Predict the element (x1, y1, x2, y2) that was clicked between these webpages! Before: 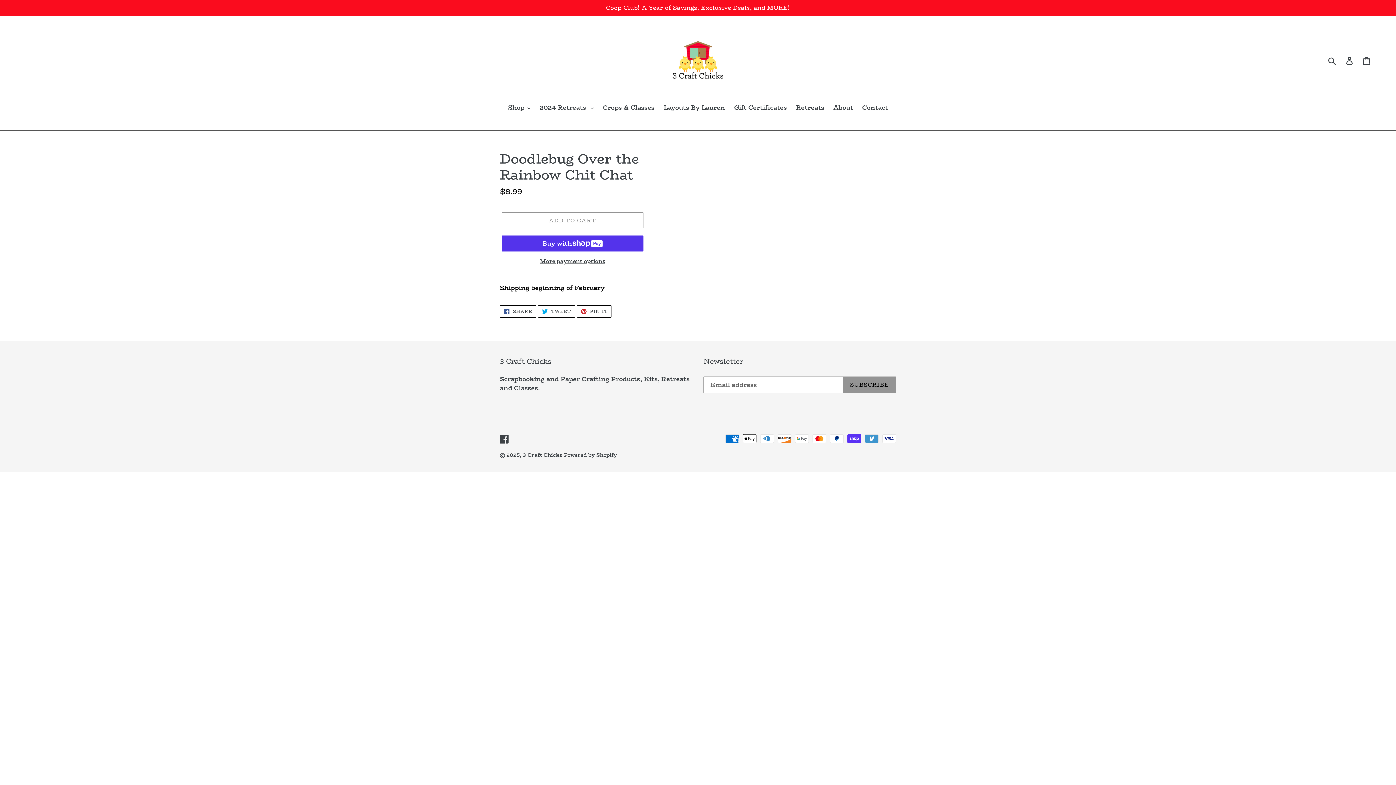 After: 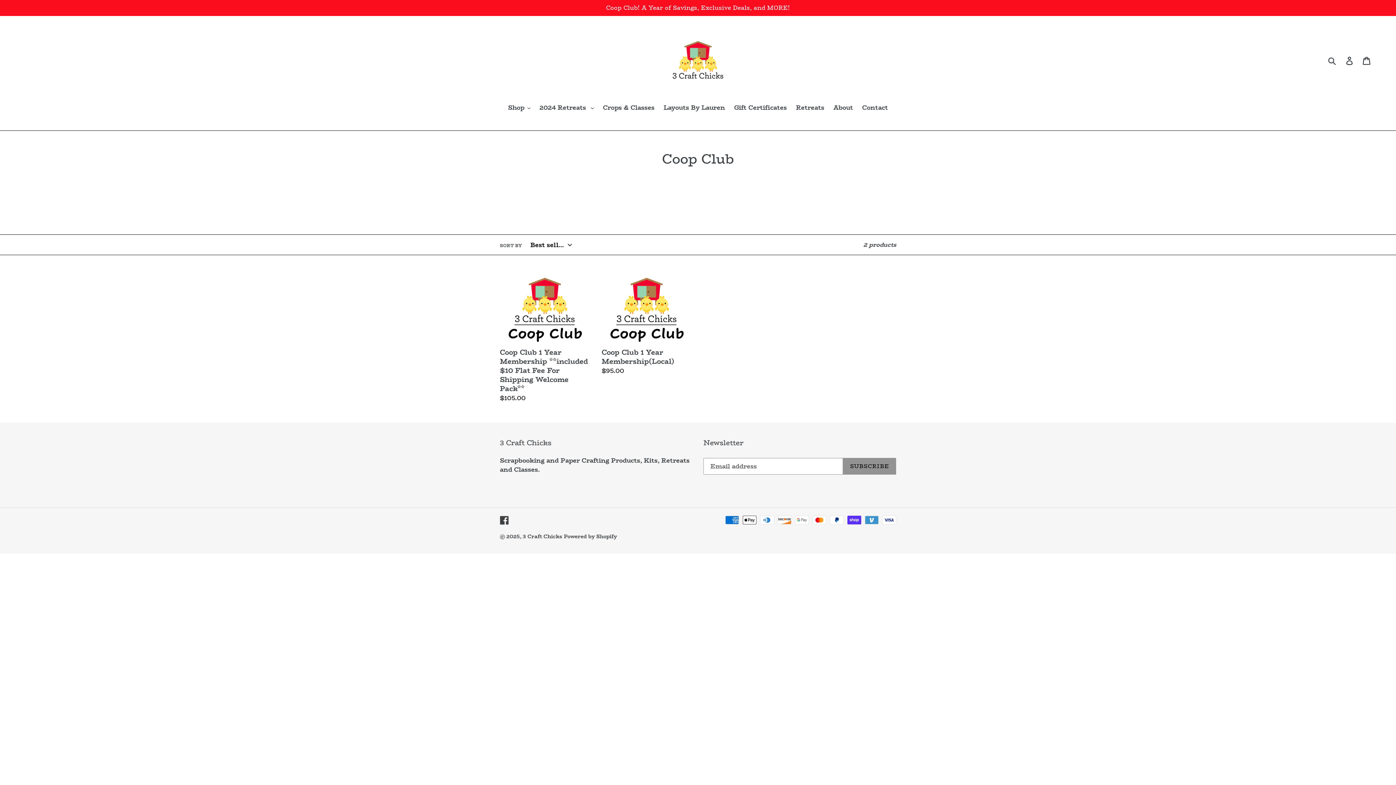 Action: bbox: (0, 0, 1396, 16) label: Coop Club! A Year of Savings, Exclusive Deals, and MORE!